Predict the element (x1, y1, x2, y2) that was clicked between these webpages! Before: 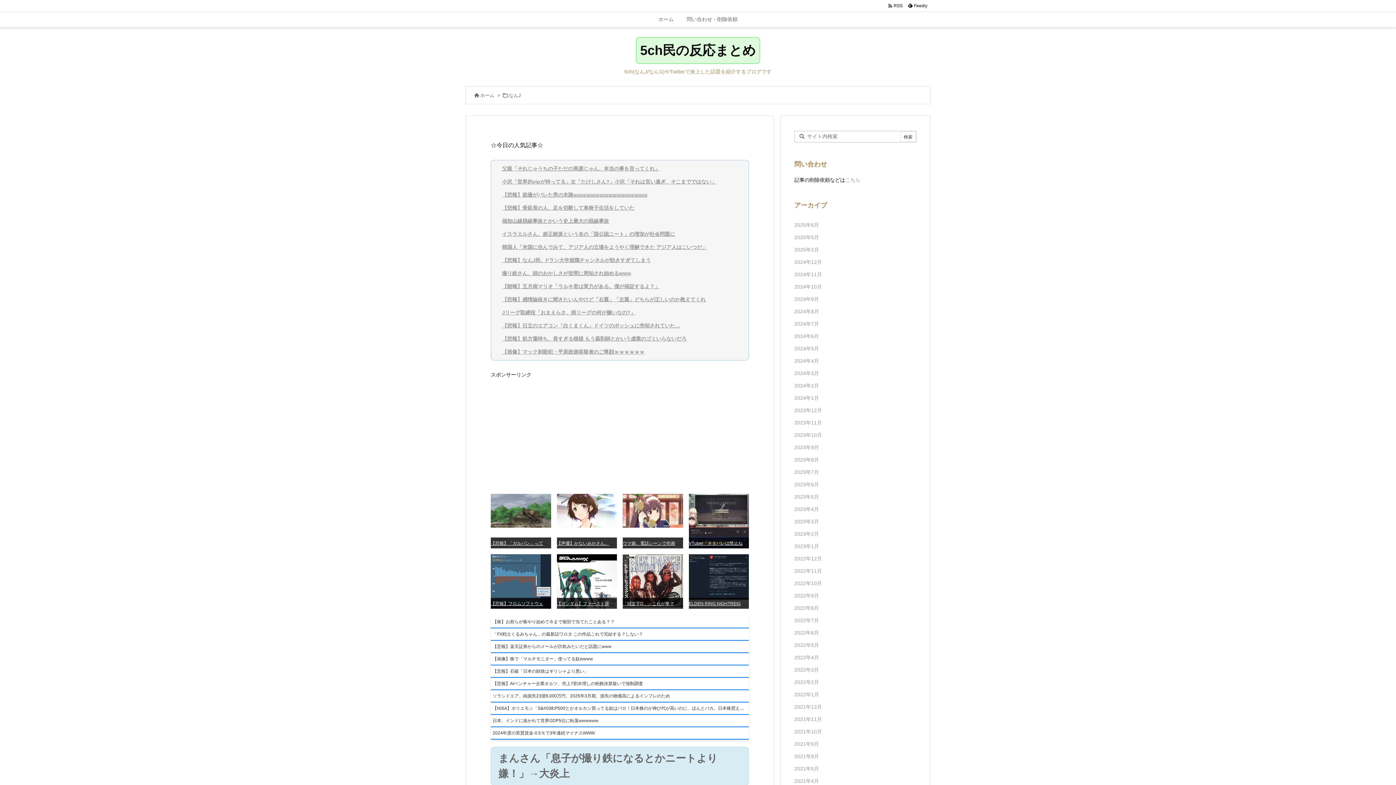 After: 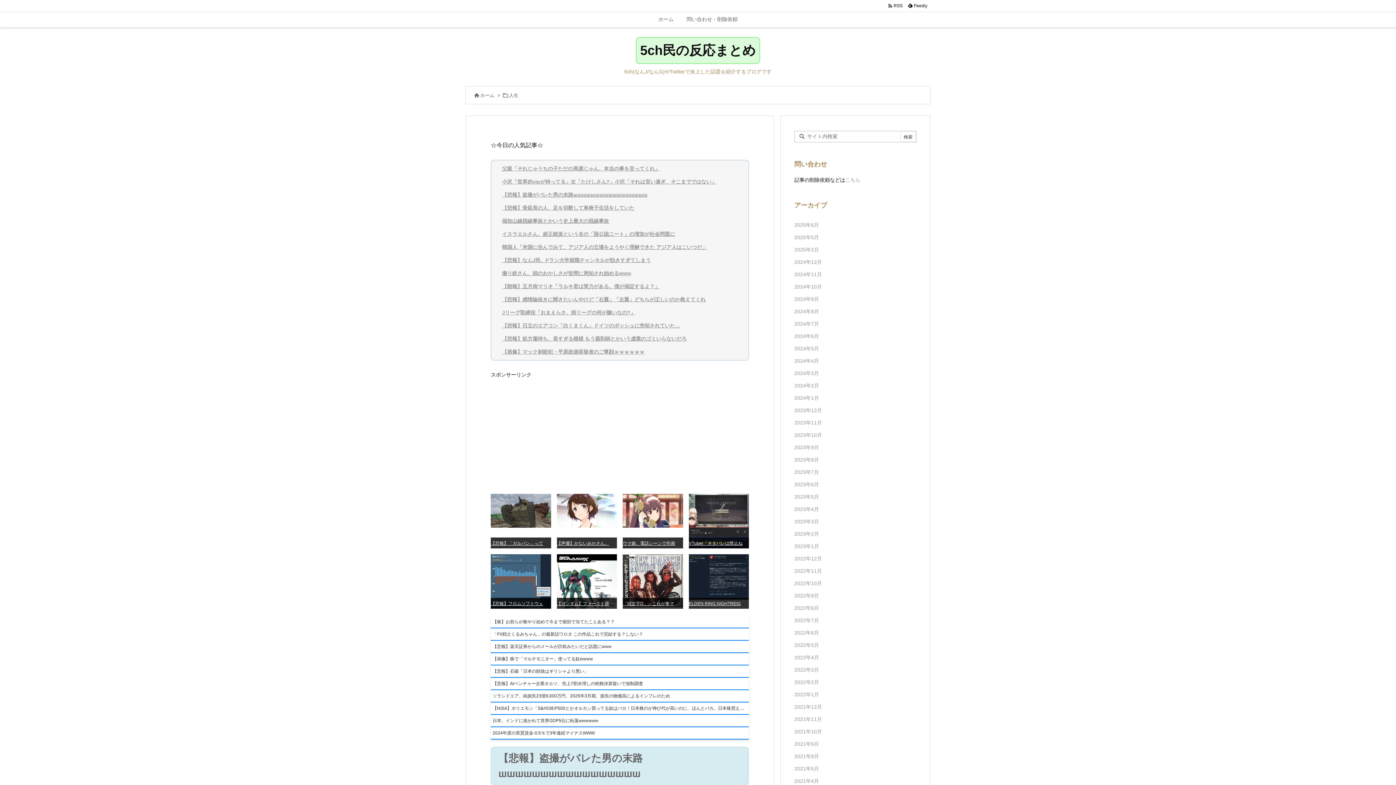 Action: label: 【悲報】盗撮がバレた男の末路шшшшшшшшшшшшшшшшш bbox: (502, 192, 647, 197)